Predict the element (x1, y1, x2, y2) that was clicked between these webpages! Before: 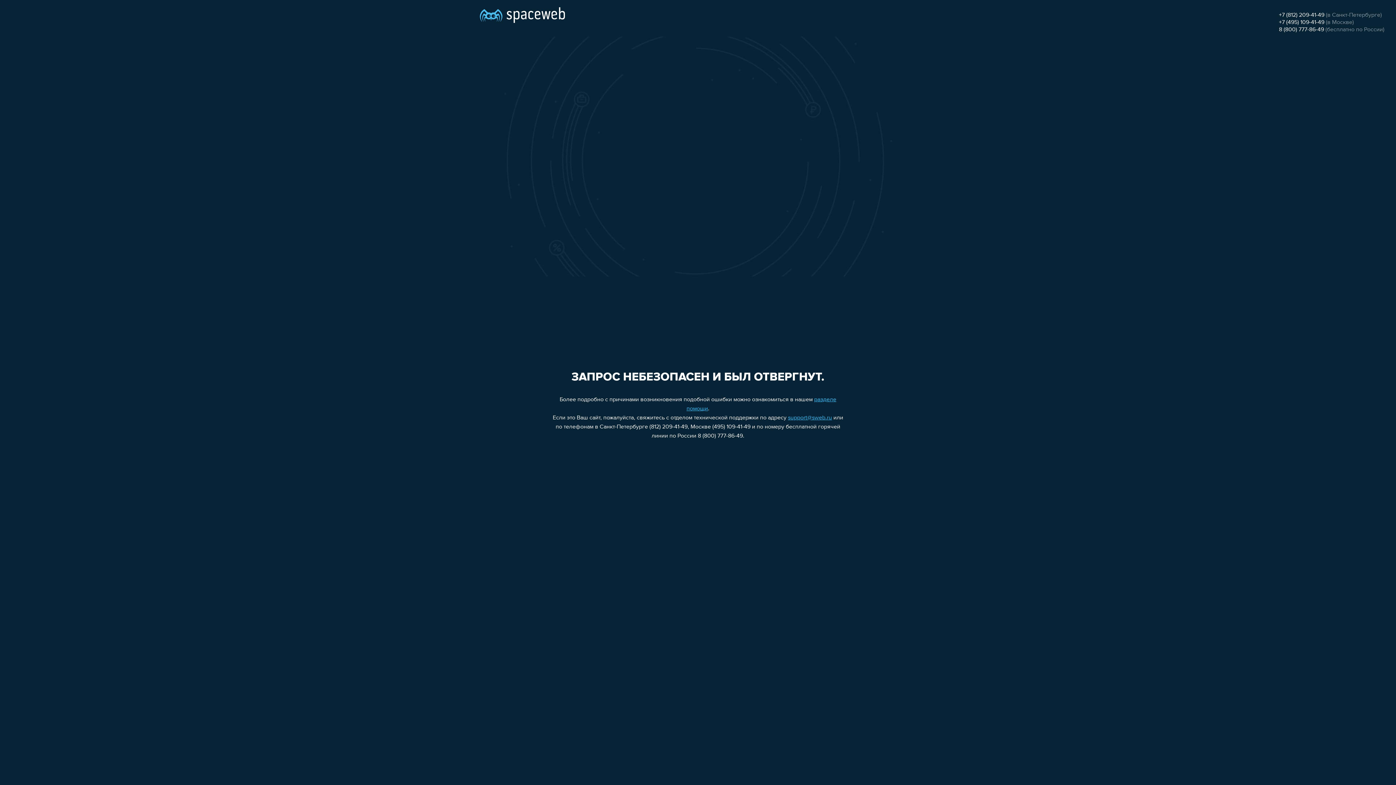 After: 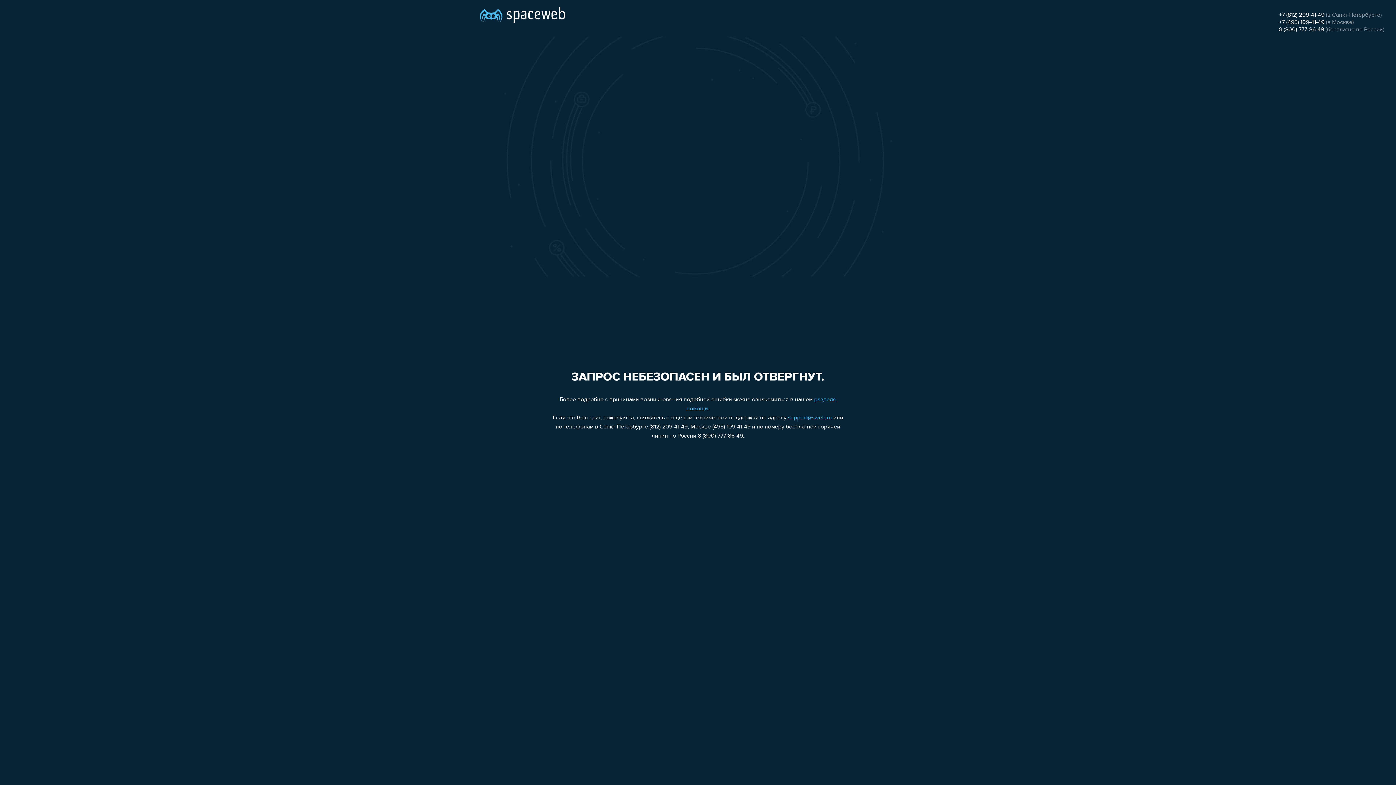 Action: bbox: (1279, 12, 1324, 18) label: +7 (812) 209-41-49